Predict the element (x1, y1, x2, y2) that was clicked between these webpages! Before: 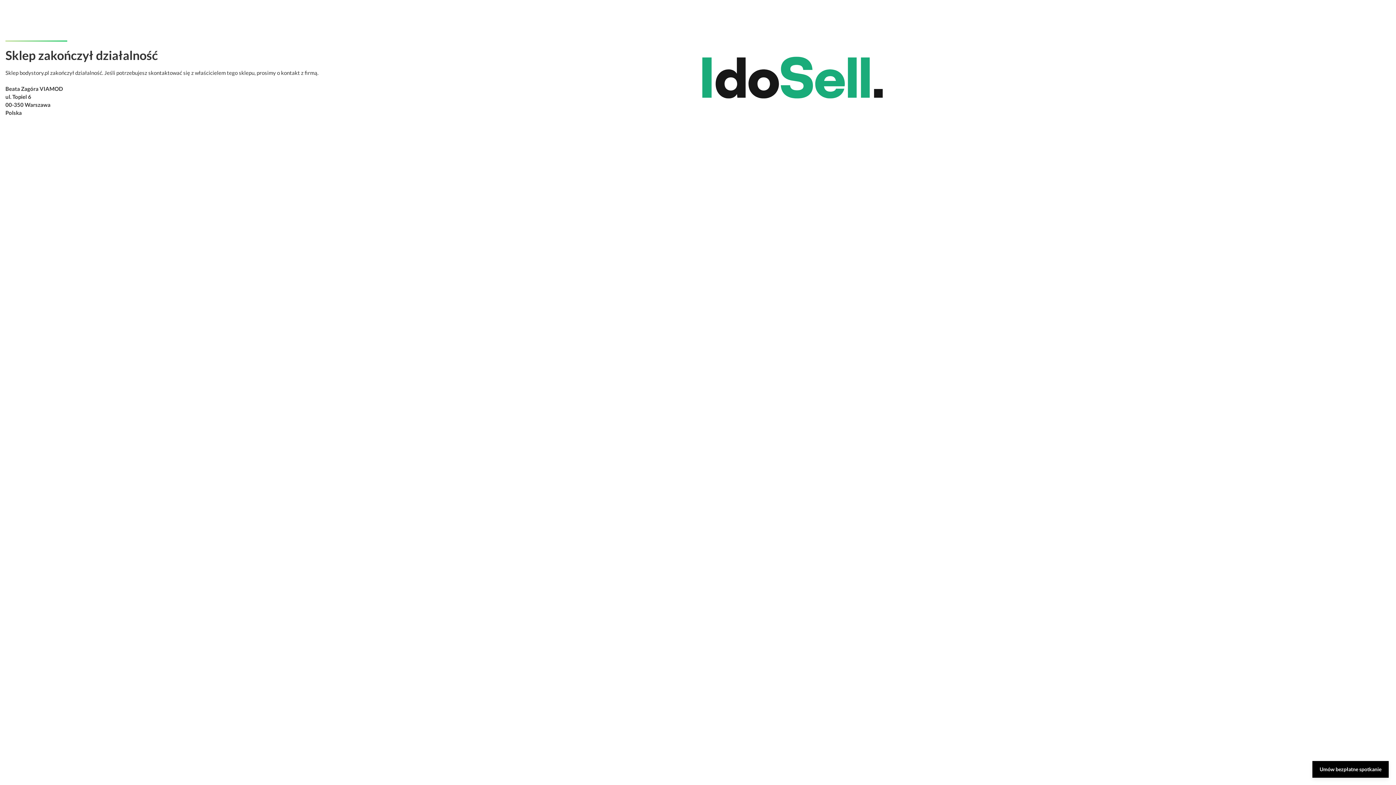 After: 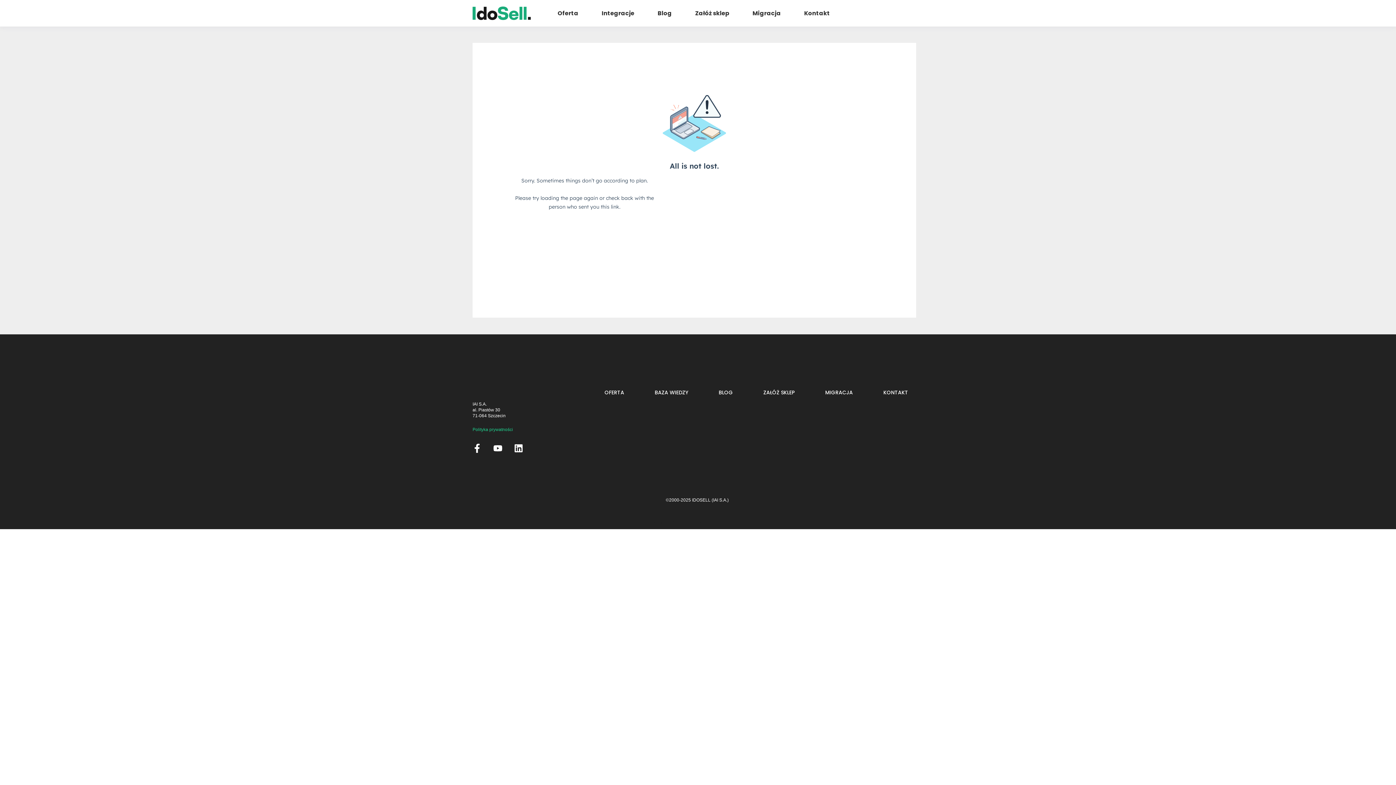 Action: bbox: (1312, 761, 1389, 778) label: Umów bezpłatne spotkanie